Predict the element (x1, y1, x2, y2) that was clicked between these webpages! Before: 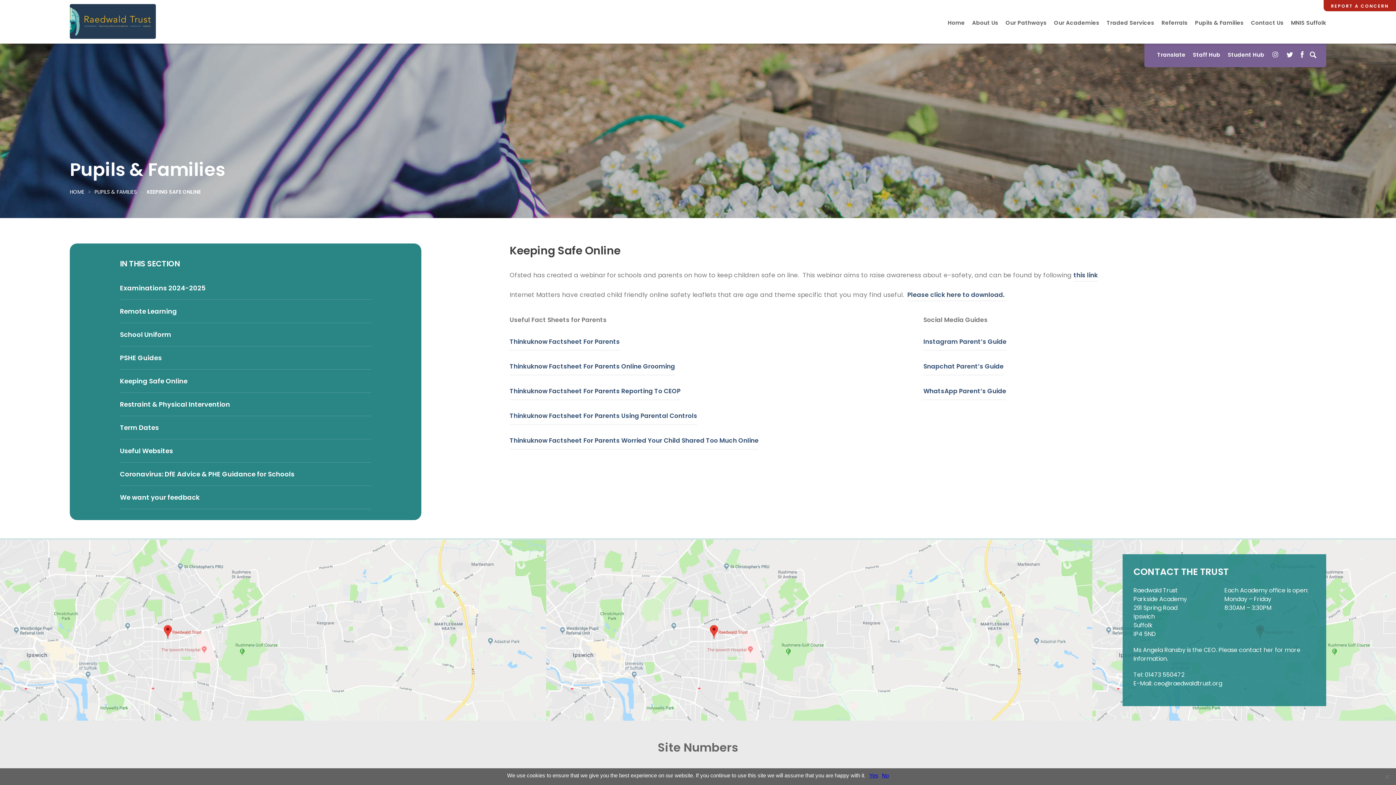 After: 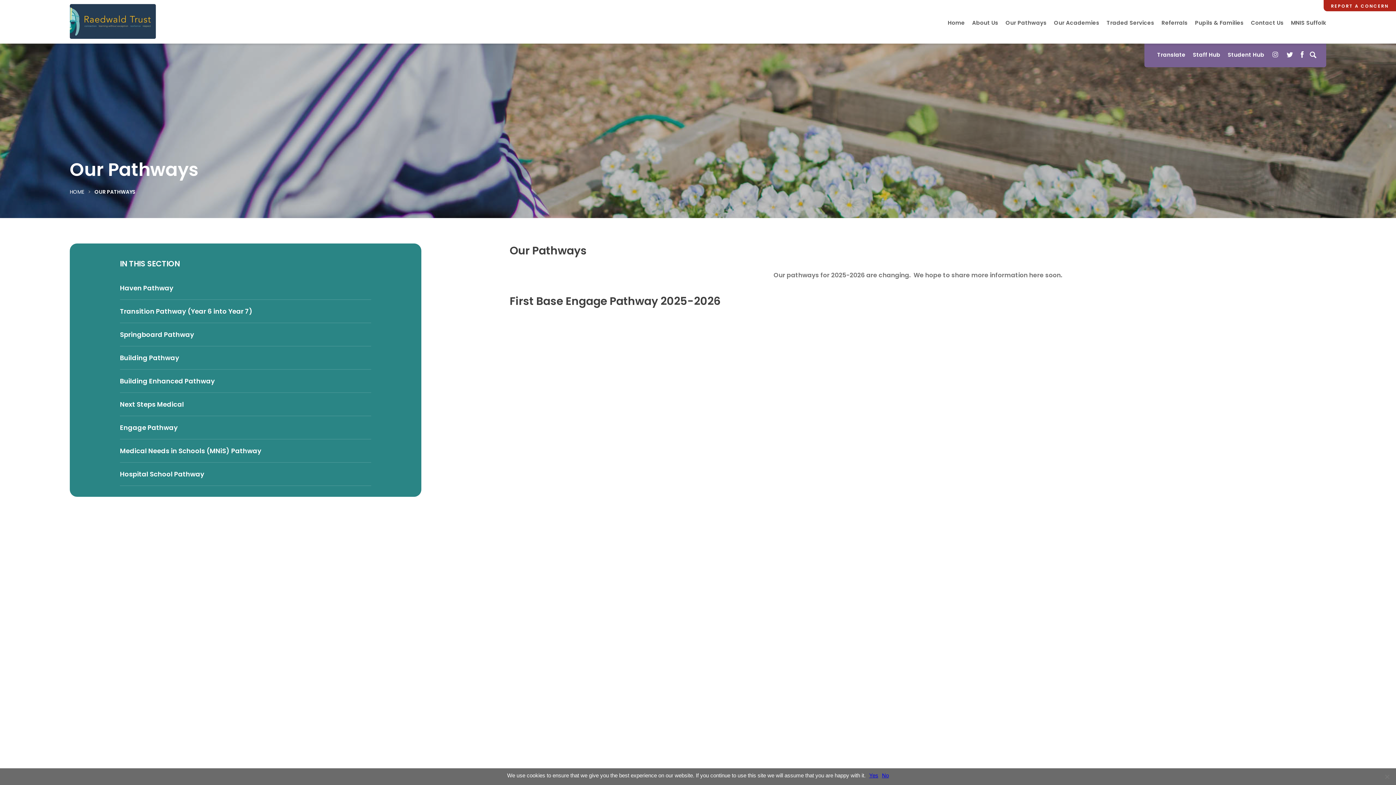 Action: label: Our Pathways bbox: (1002, 18, 1050, 44)